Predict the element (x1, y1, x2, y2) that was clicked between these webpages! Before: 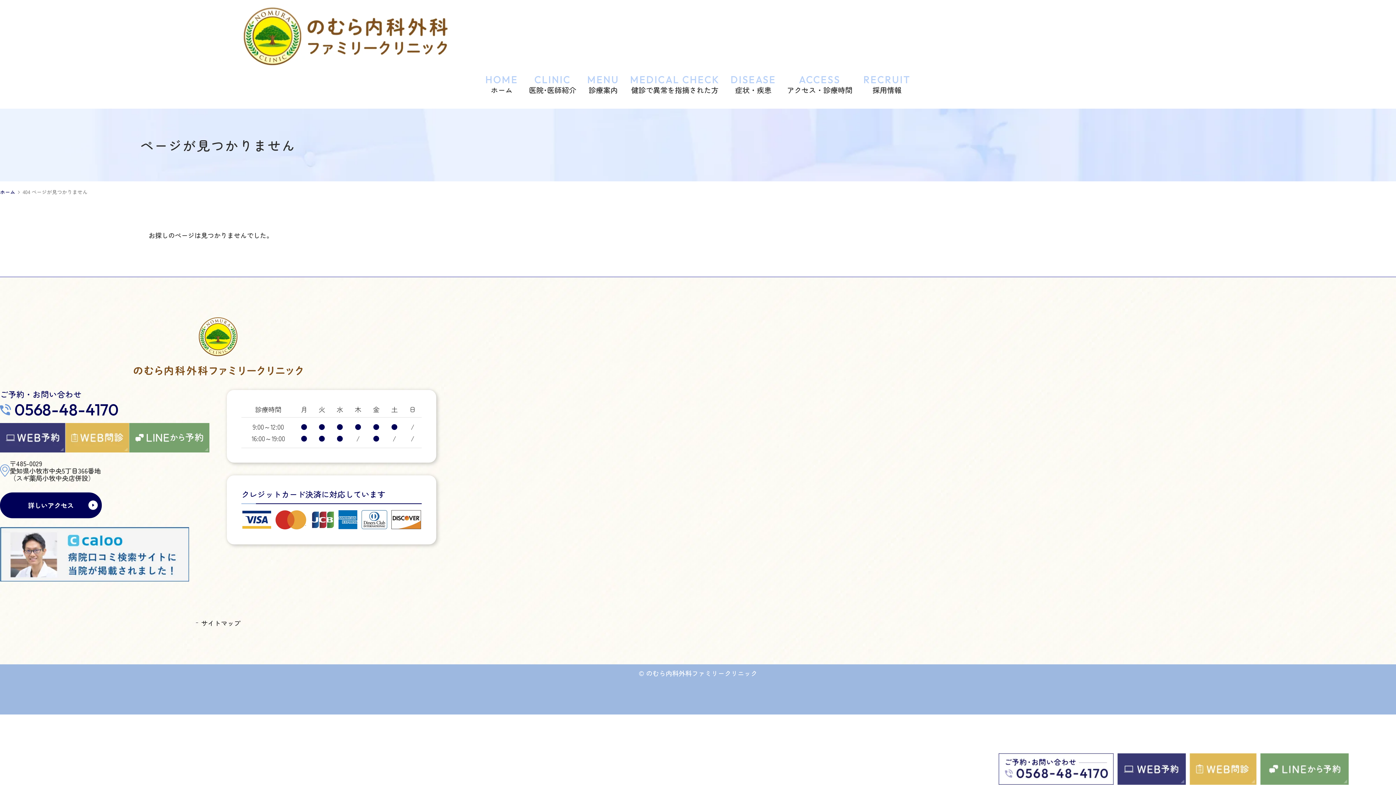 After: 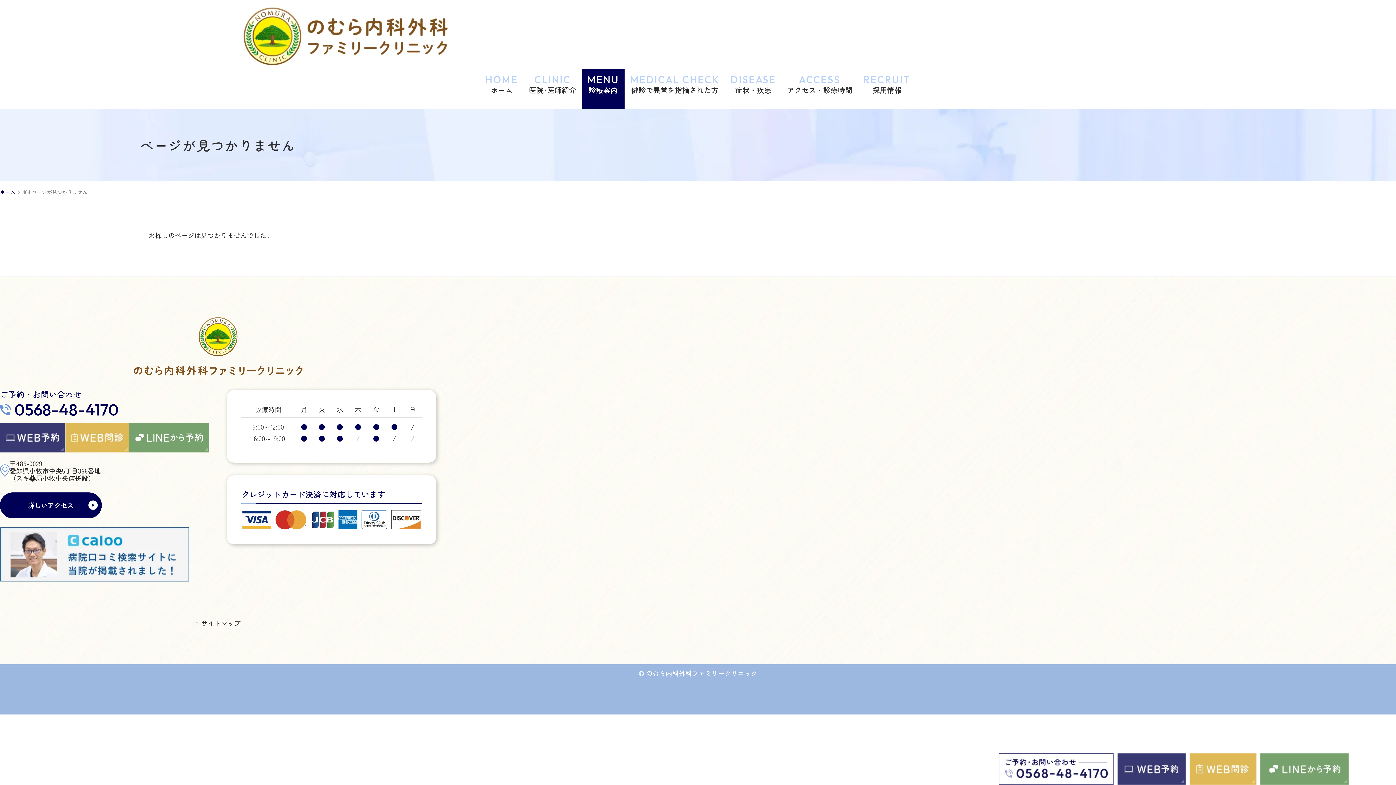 Action: bbox: (581, 68, 624, 108) label: MENU
診療案内